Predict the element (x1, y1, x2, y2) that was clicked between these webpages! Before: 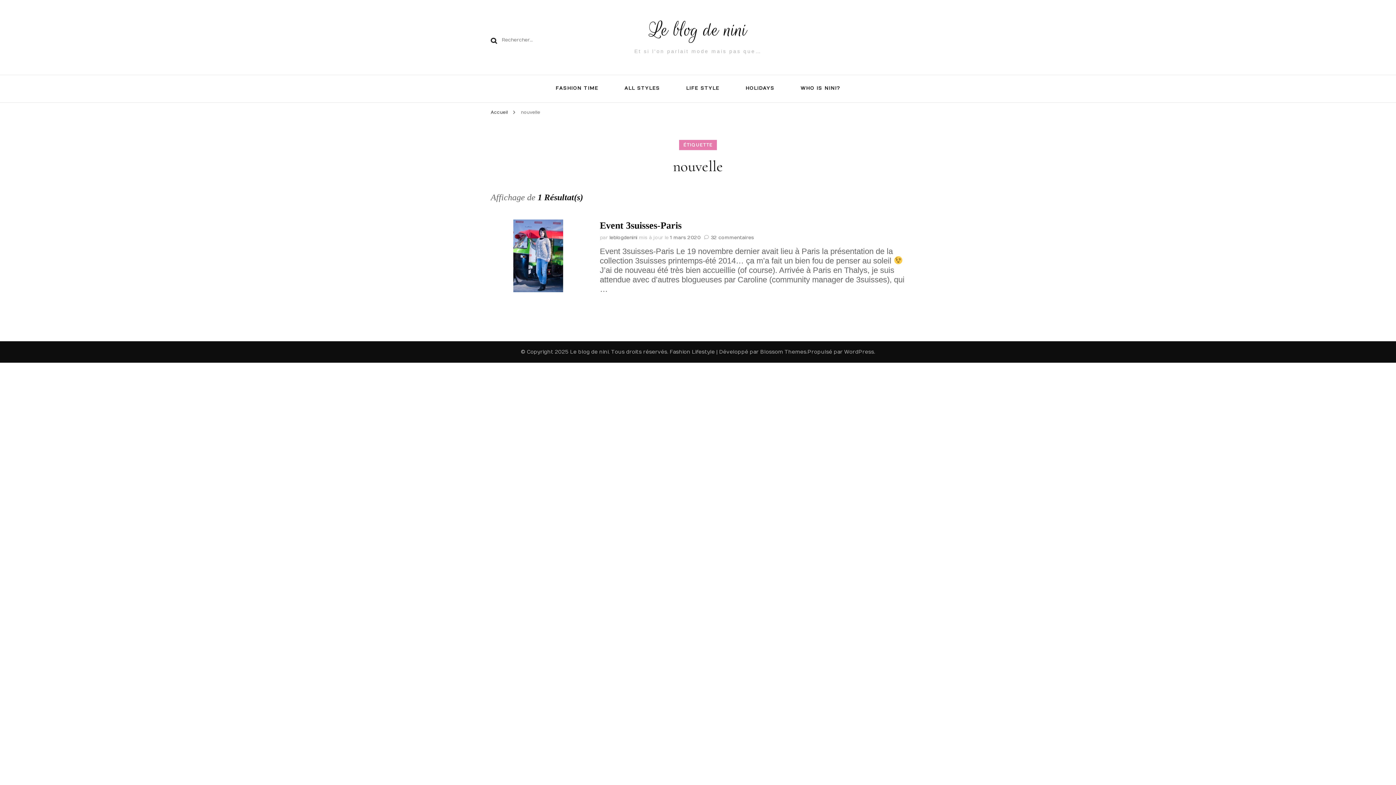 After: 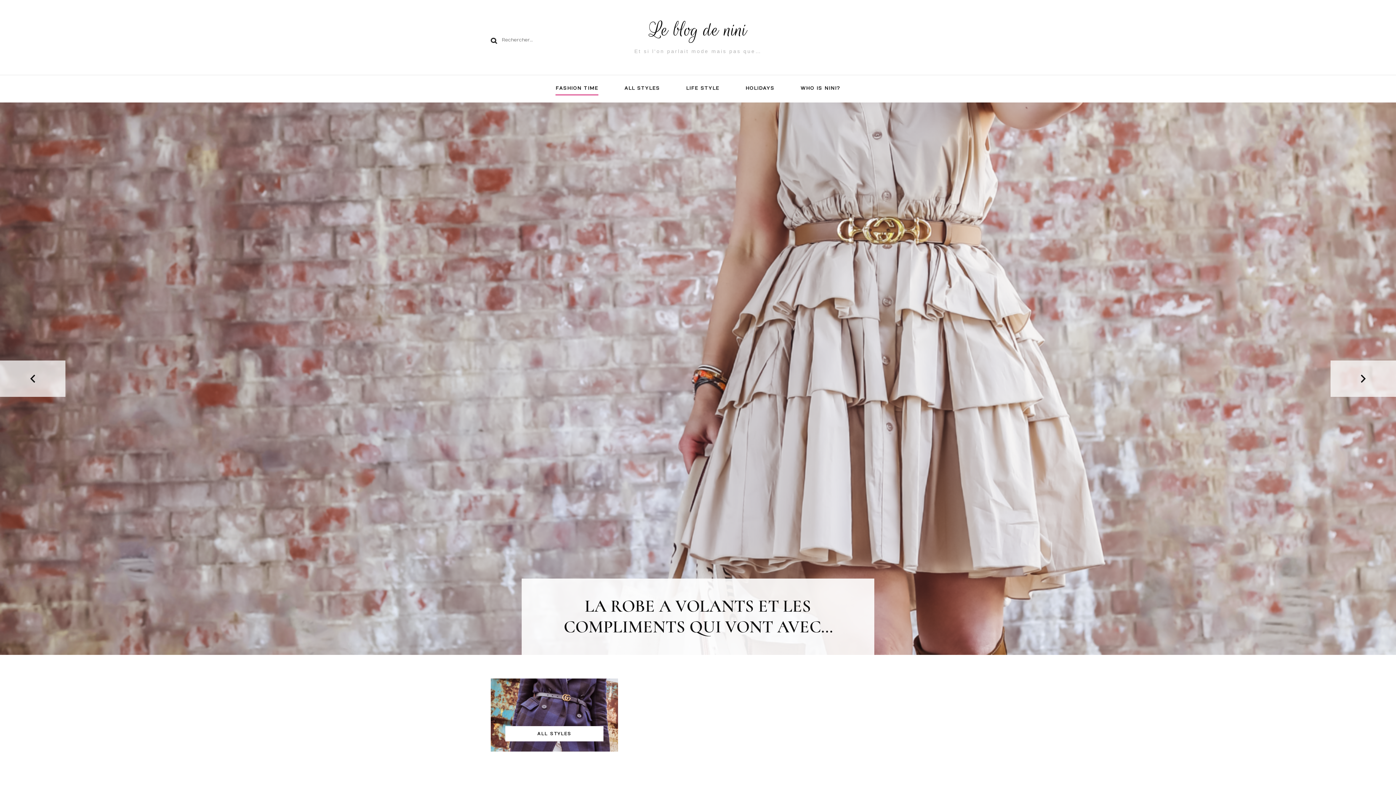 Action: bbox: (570, 348, 608, 355) label: Le blog de nini